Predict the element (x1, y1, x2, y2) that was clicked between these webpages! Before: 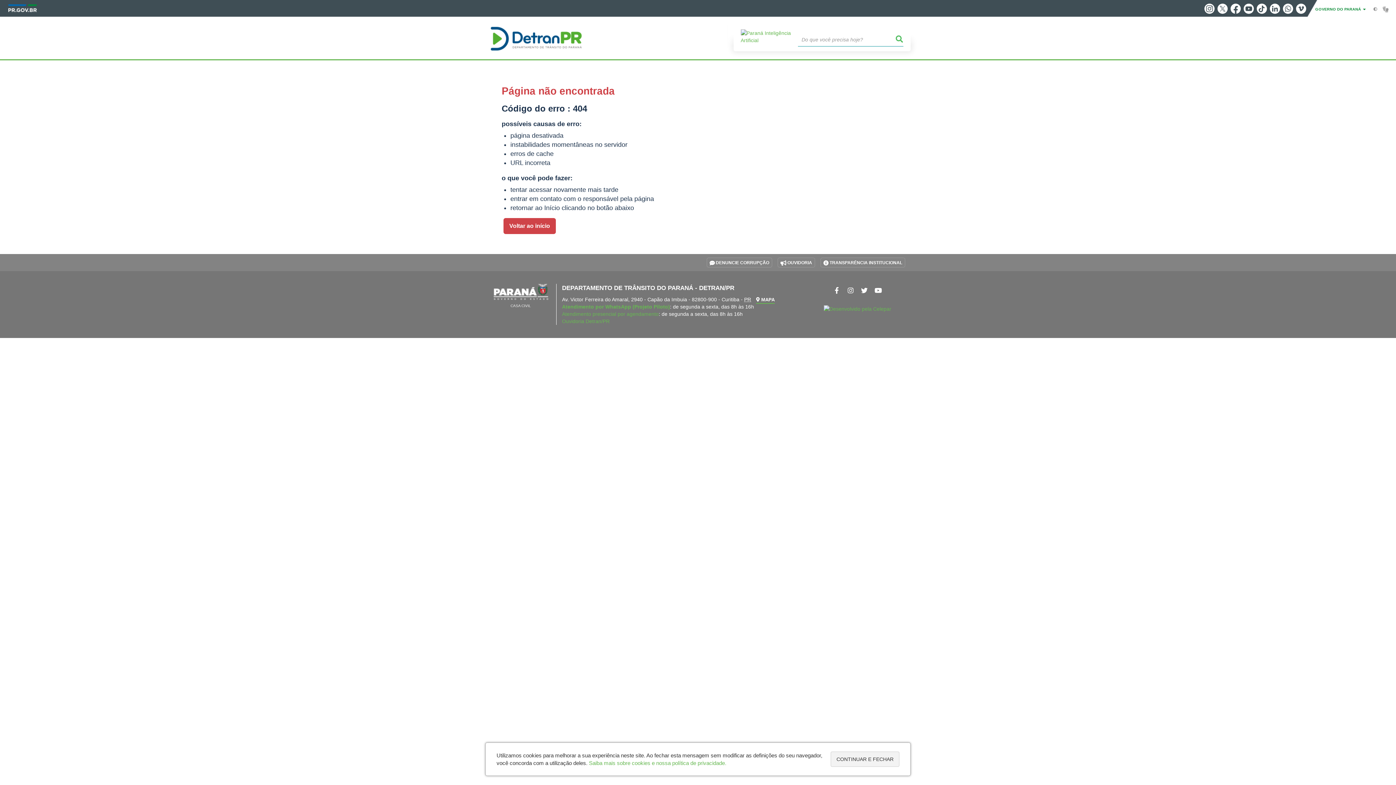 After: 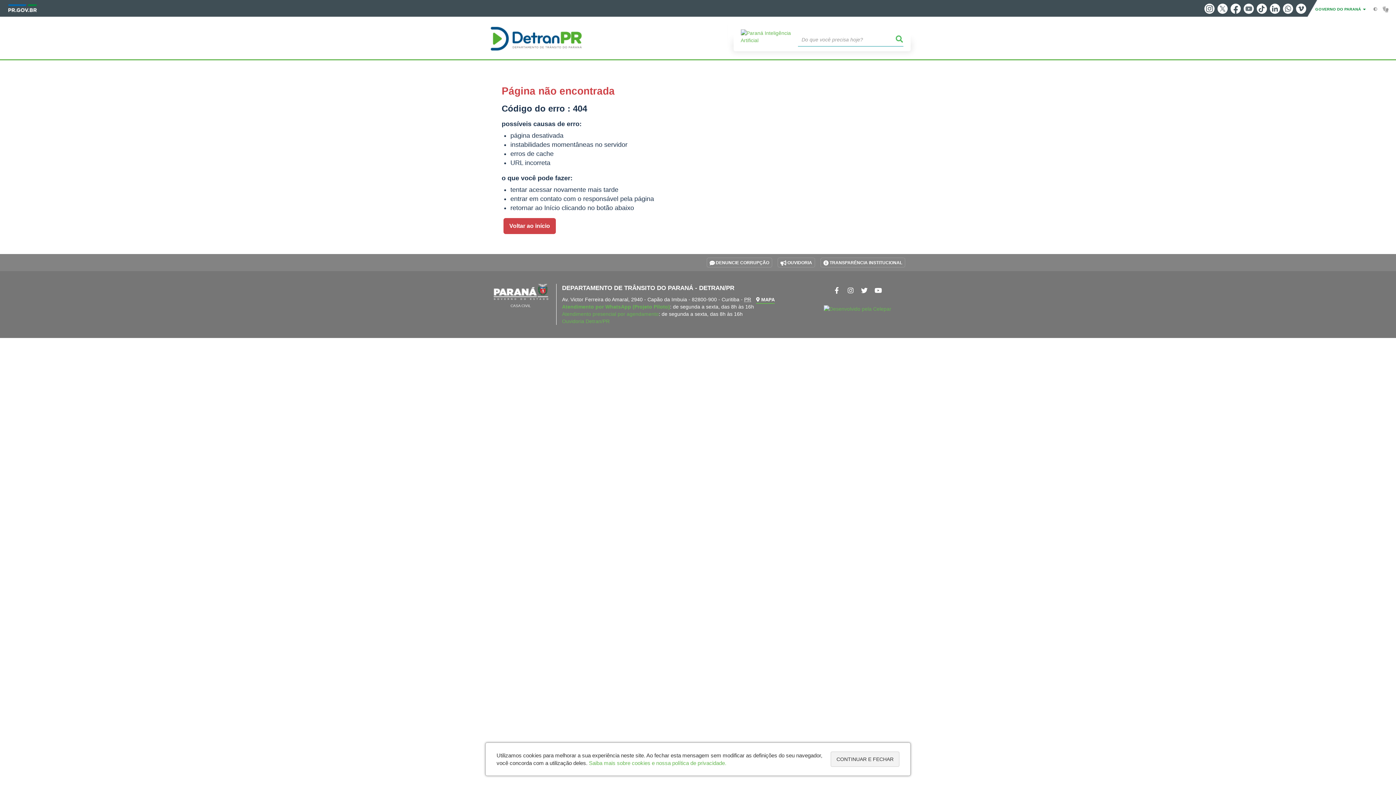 Action: bbox: (1244, 3, 1254, 13) label: Youtube